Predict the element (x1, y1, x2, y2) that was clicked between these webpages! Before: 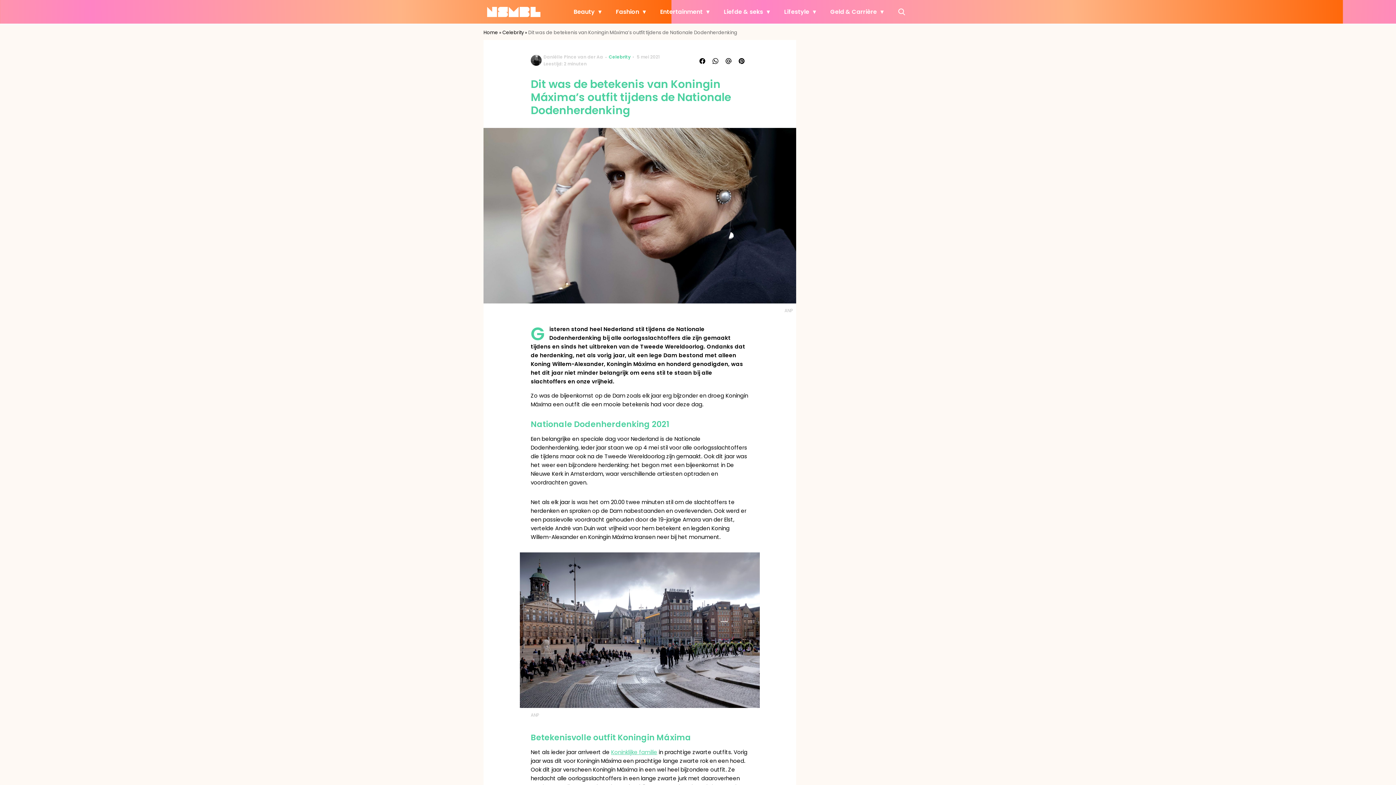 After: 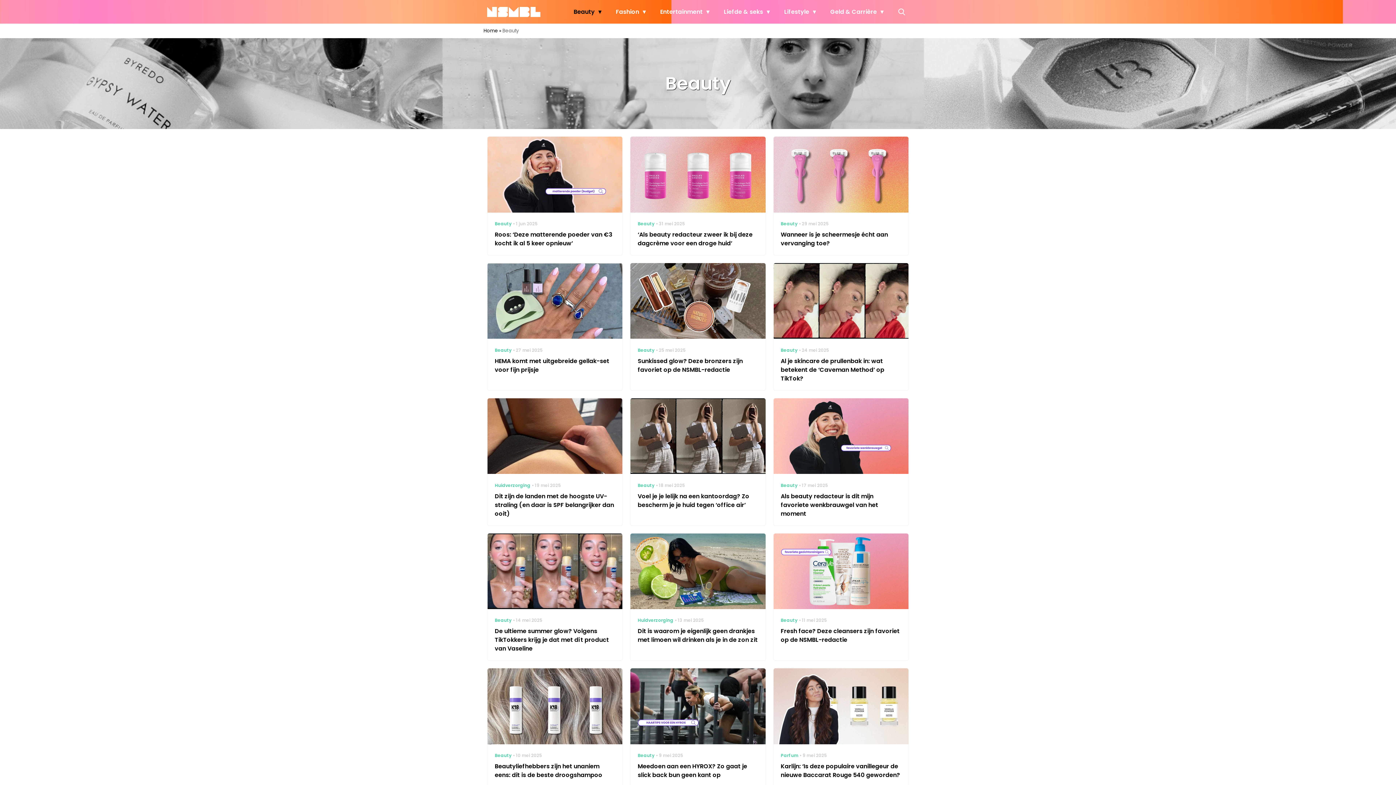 Action: bbox: (570, 0, 605, 23) label: Beauty